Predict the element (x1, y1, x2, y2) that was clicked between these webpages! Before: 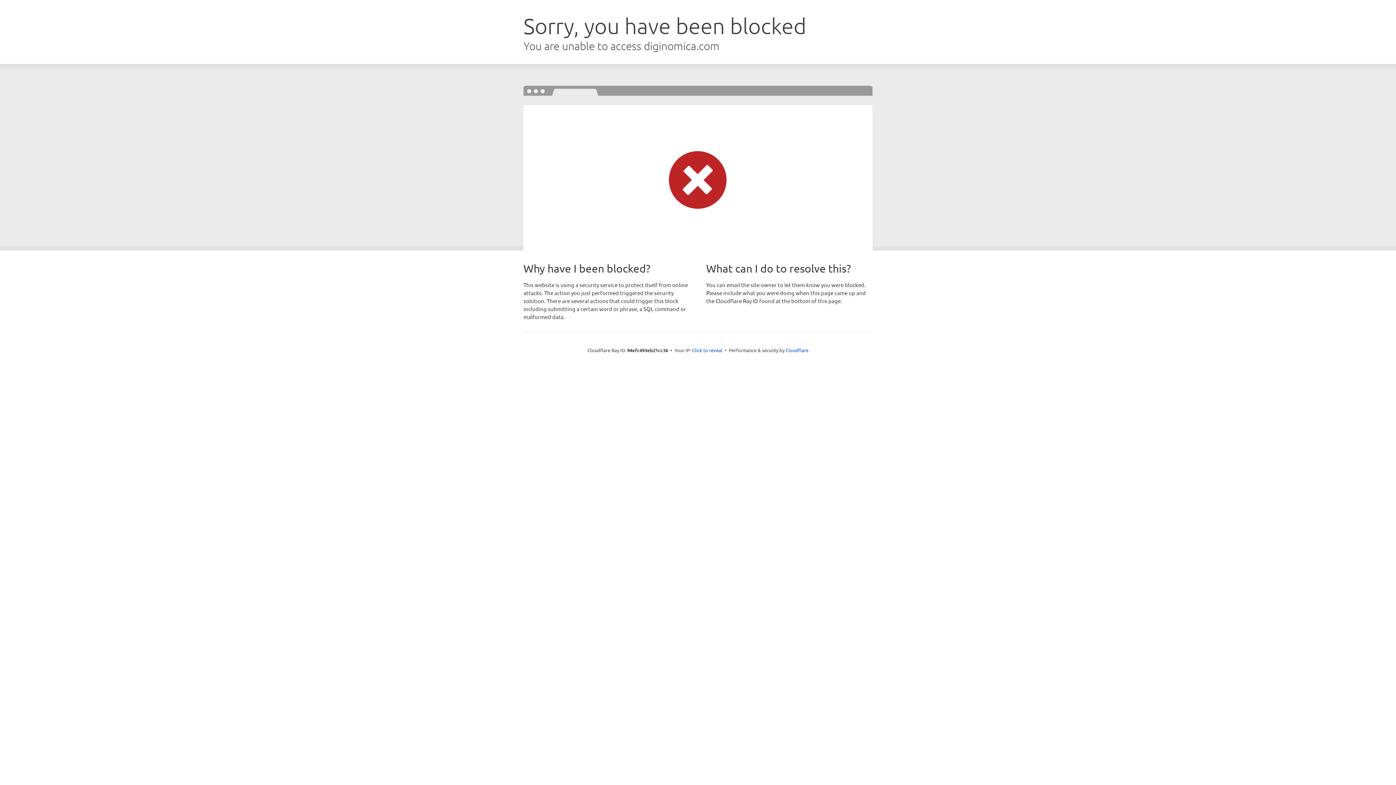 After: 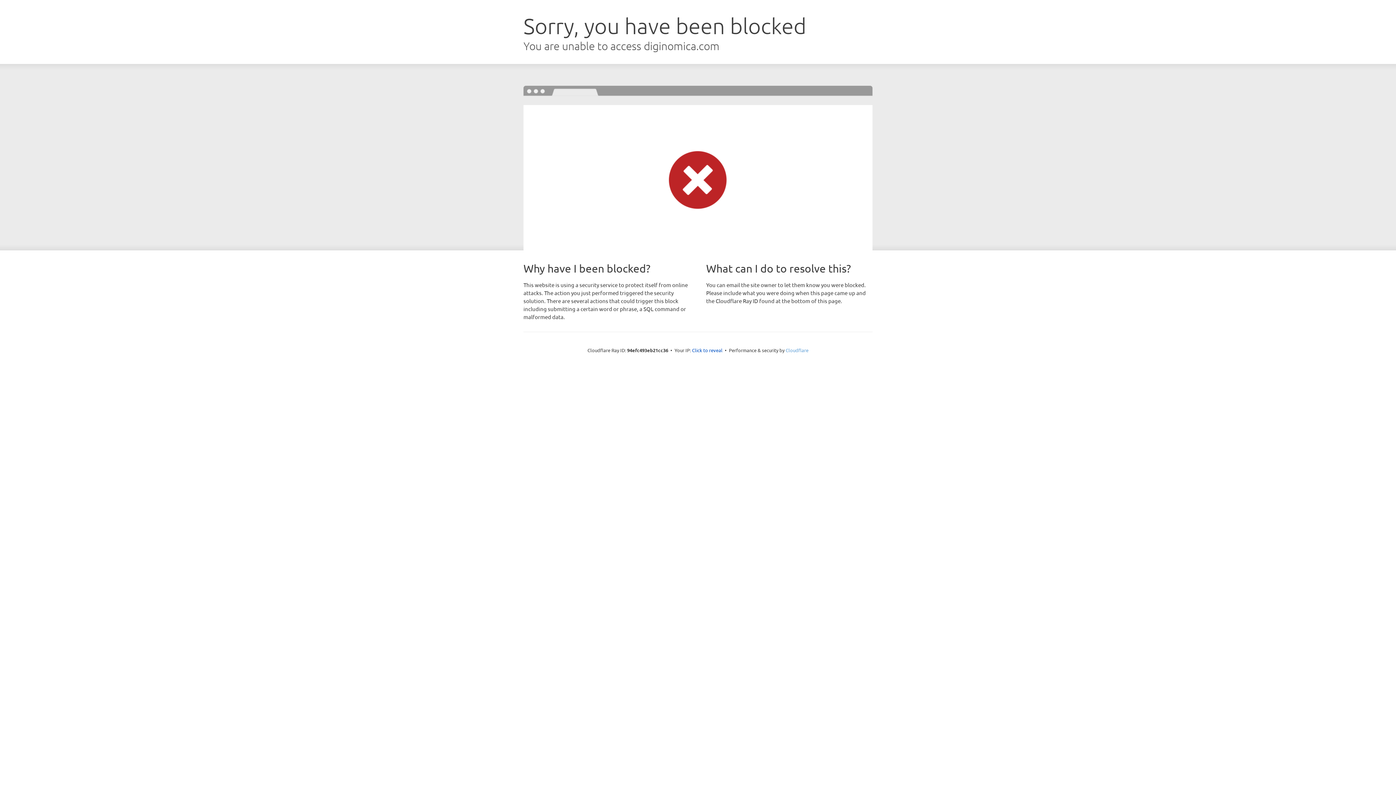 Action: label: Cloudflare bbox: (785, 347, 808, 353)